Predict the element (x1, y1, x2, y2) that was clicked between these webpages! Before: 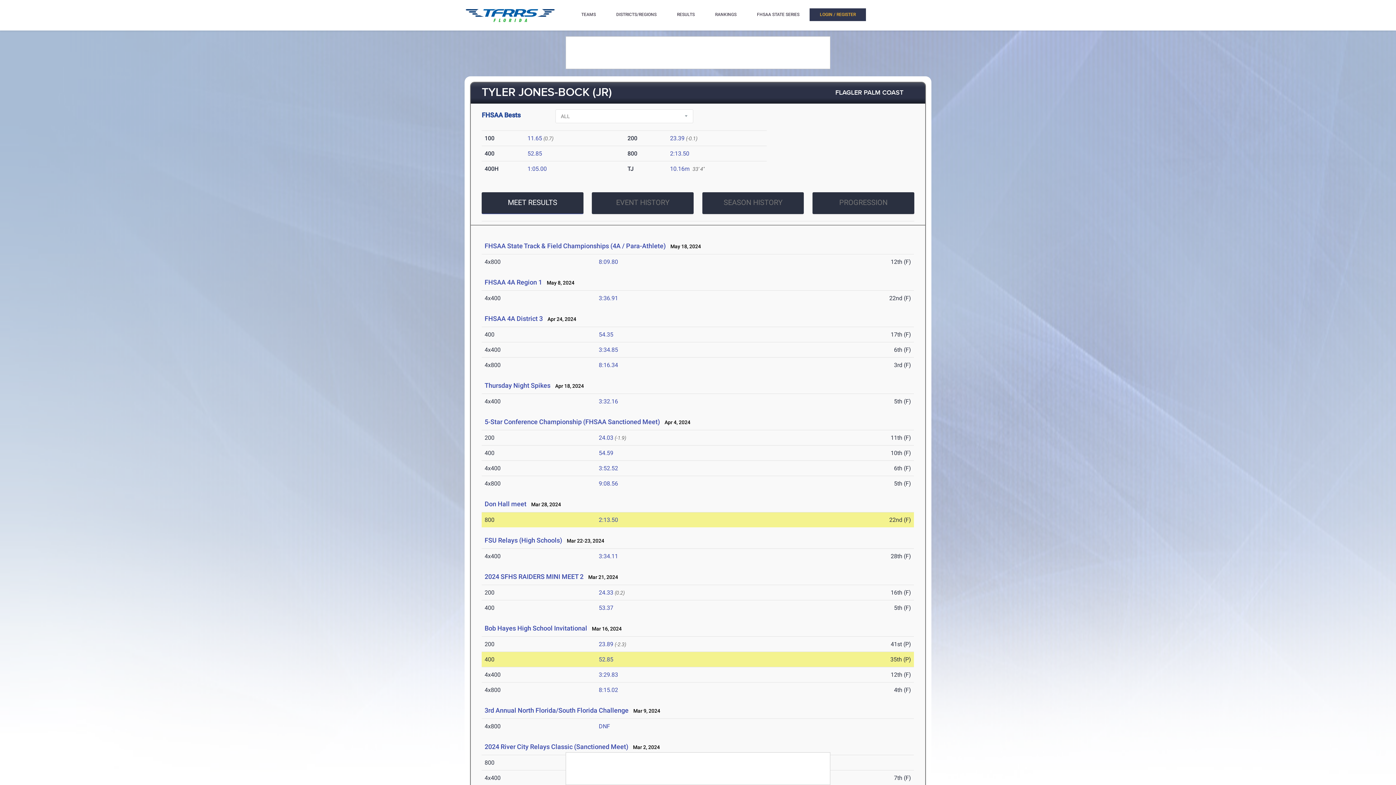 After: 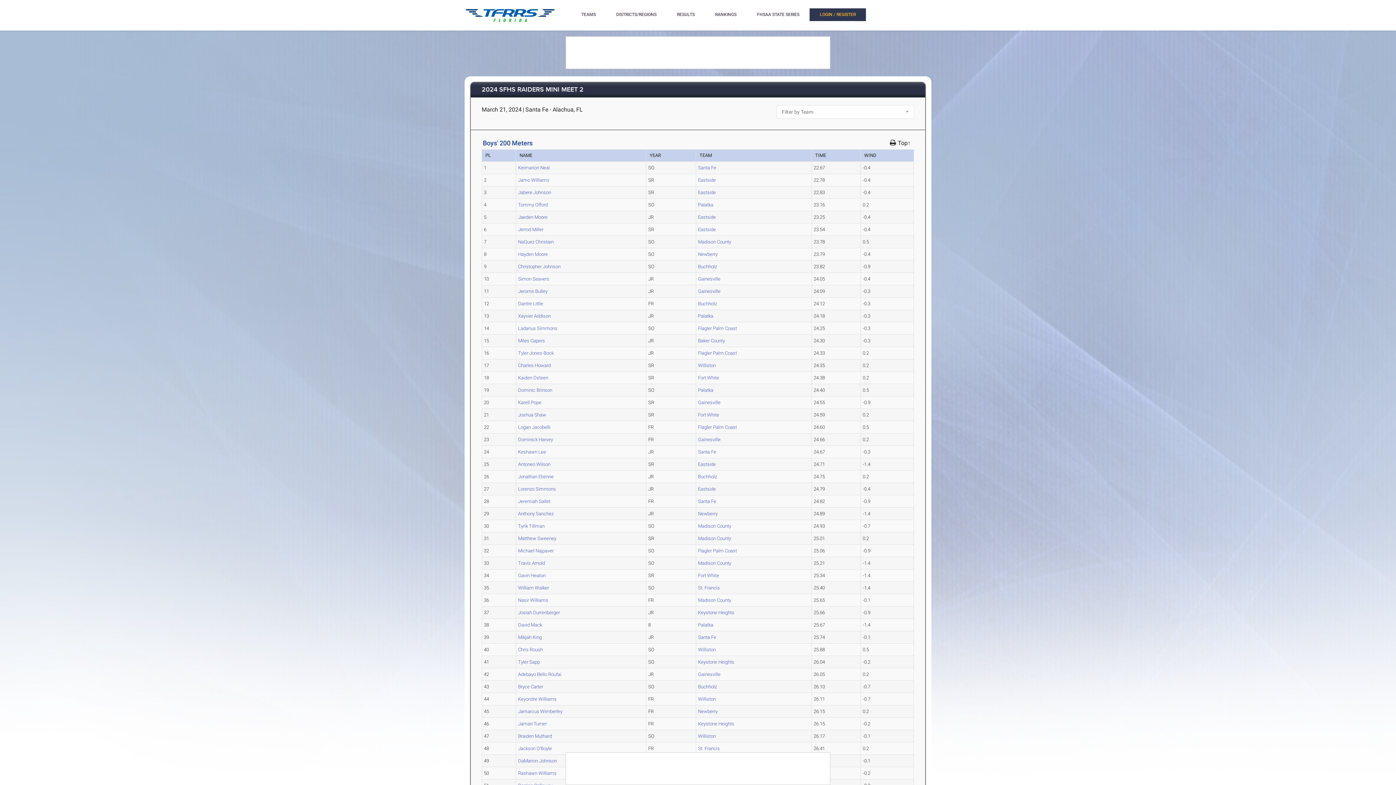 Action: label: 24.33 bbox: (598, 589, 613, 596)